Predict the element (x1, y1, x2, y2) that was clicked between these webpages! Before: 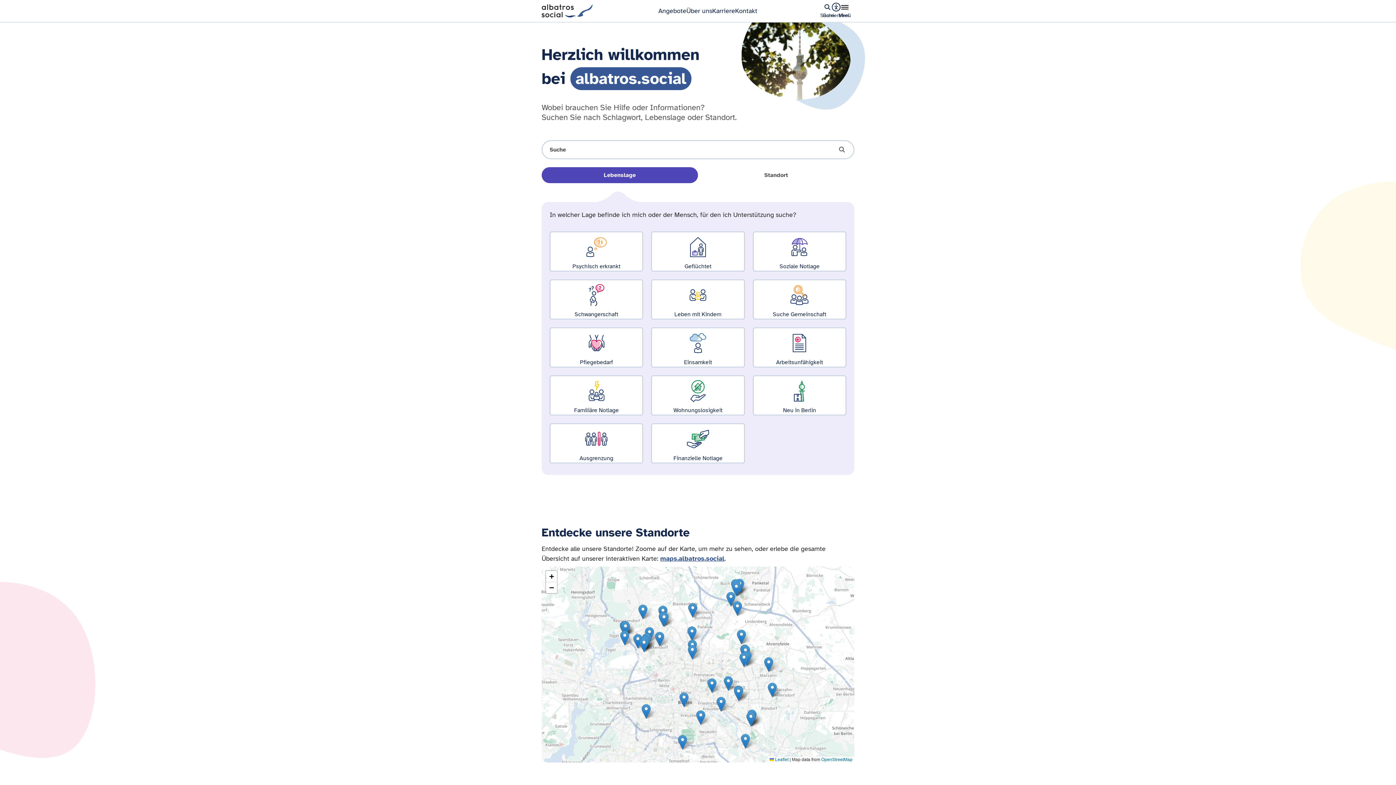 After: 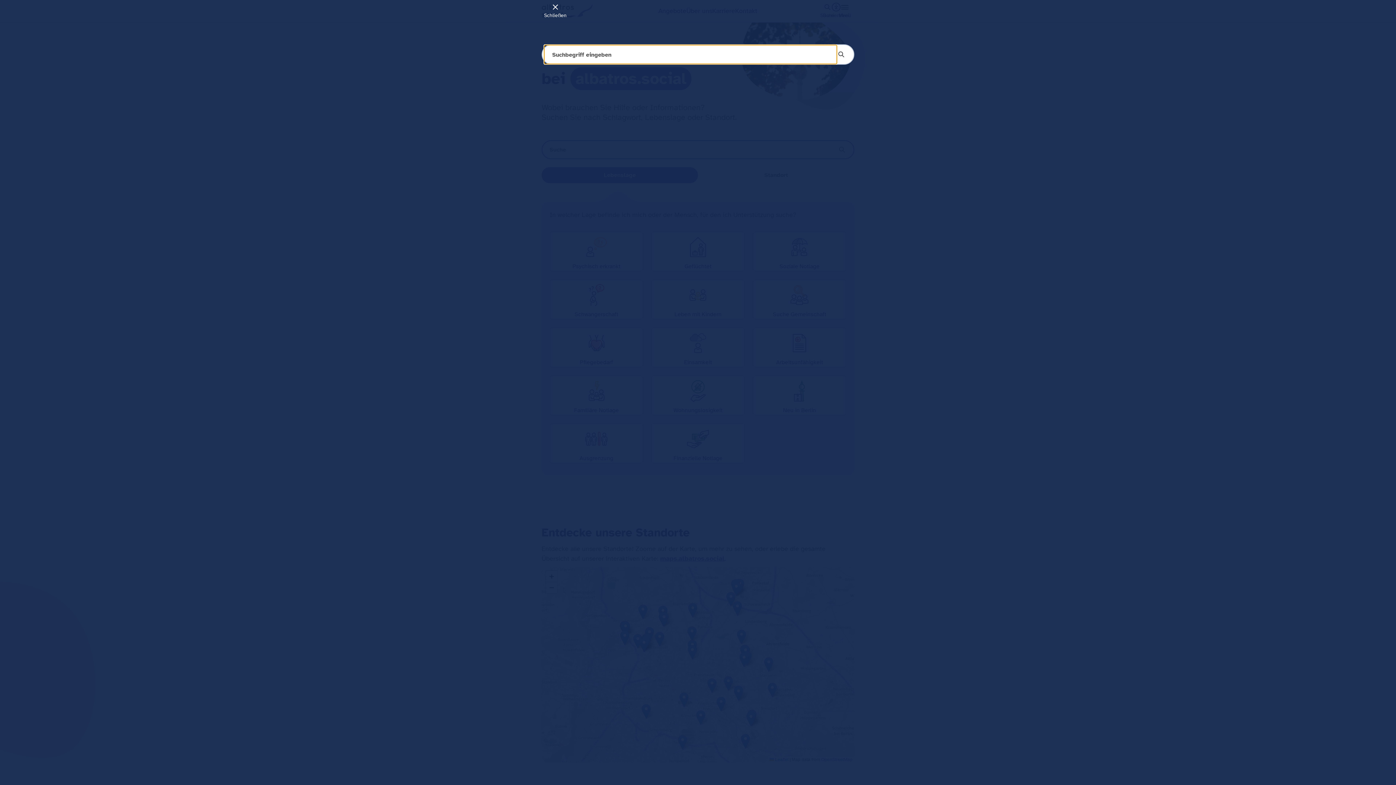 Action: bbox: (541, 140, 854, 159) label: Suche öffnen